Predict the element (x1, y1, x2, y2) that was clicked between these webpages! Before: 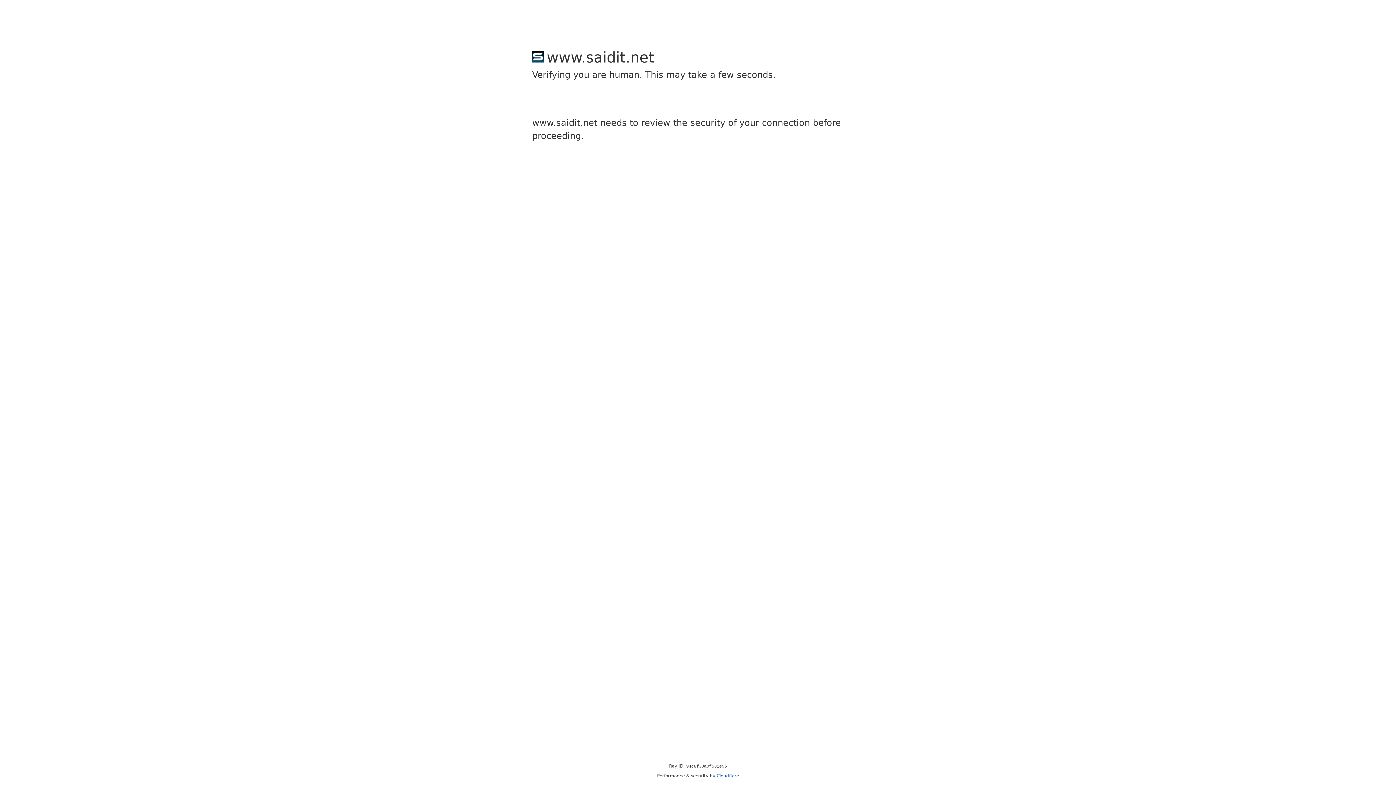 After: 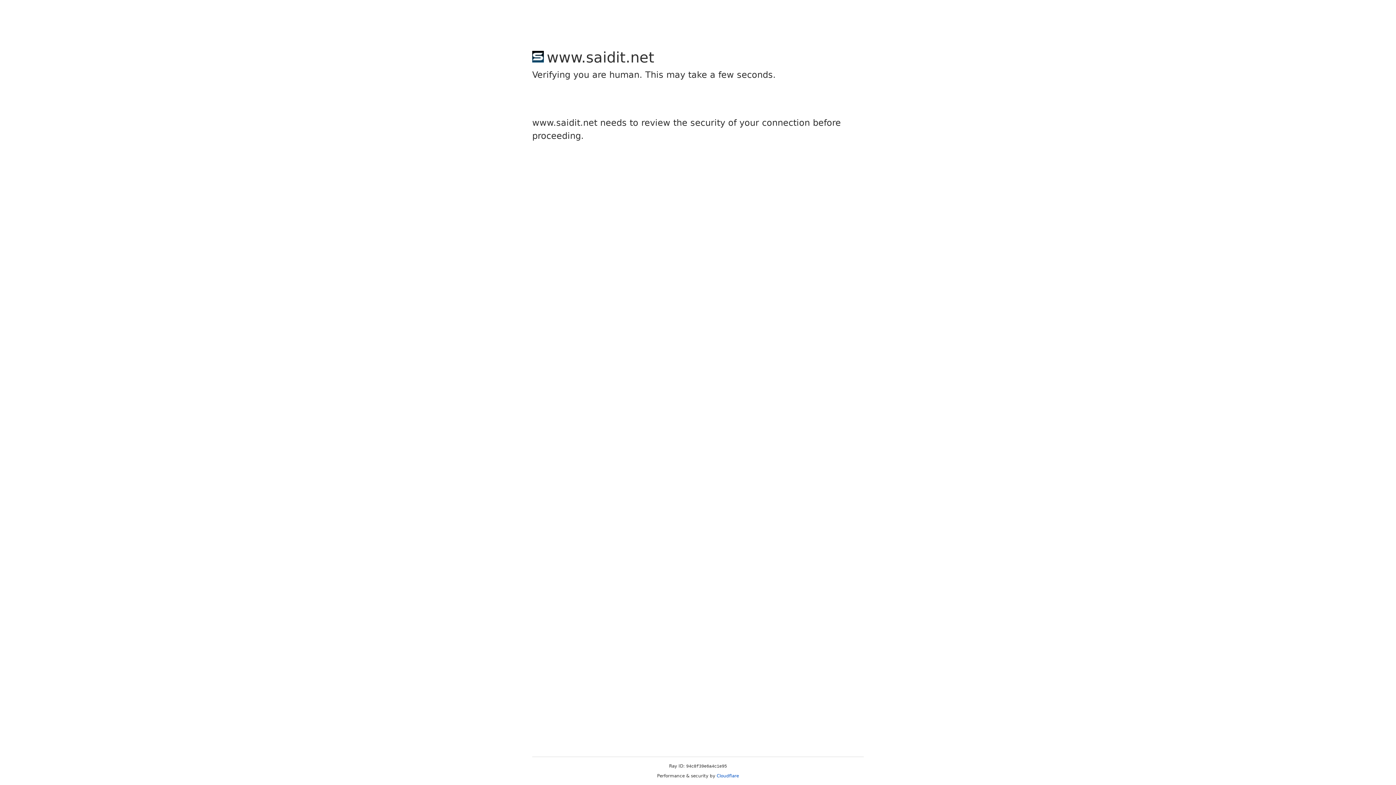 Action: bbox: (716, 773, 739, 778) label: Cloudflare